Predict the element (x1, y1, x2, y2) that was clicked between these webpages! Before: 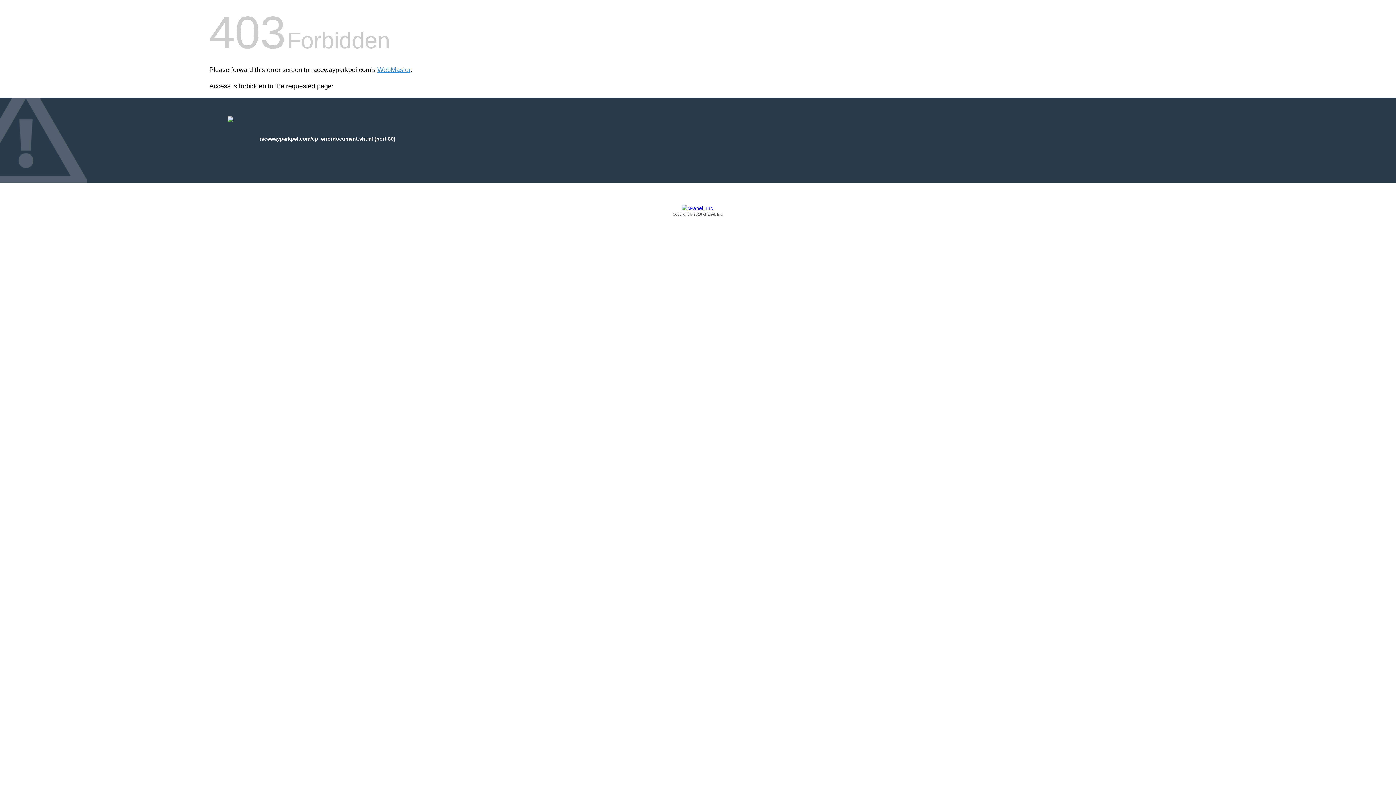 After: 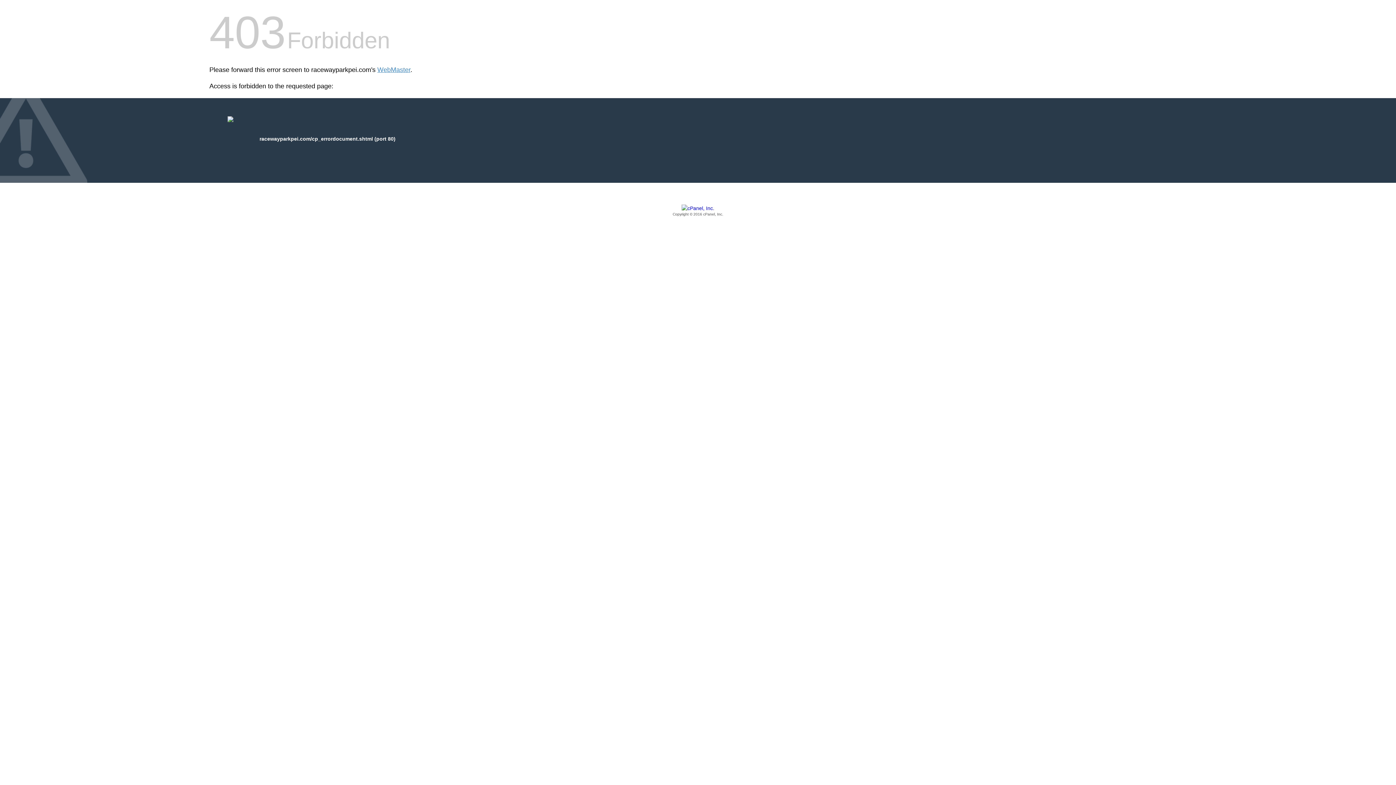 Action: label: Copyright © 2016 cPanel, Inc. bbox: (209, 205, 1186, 217)